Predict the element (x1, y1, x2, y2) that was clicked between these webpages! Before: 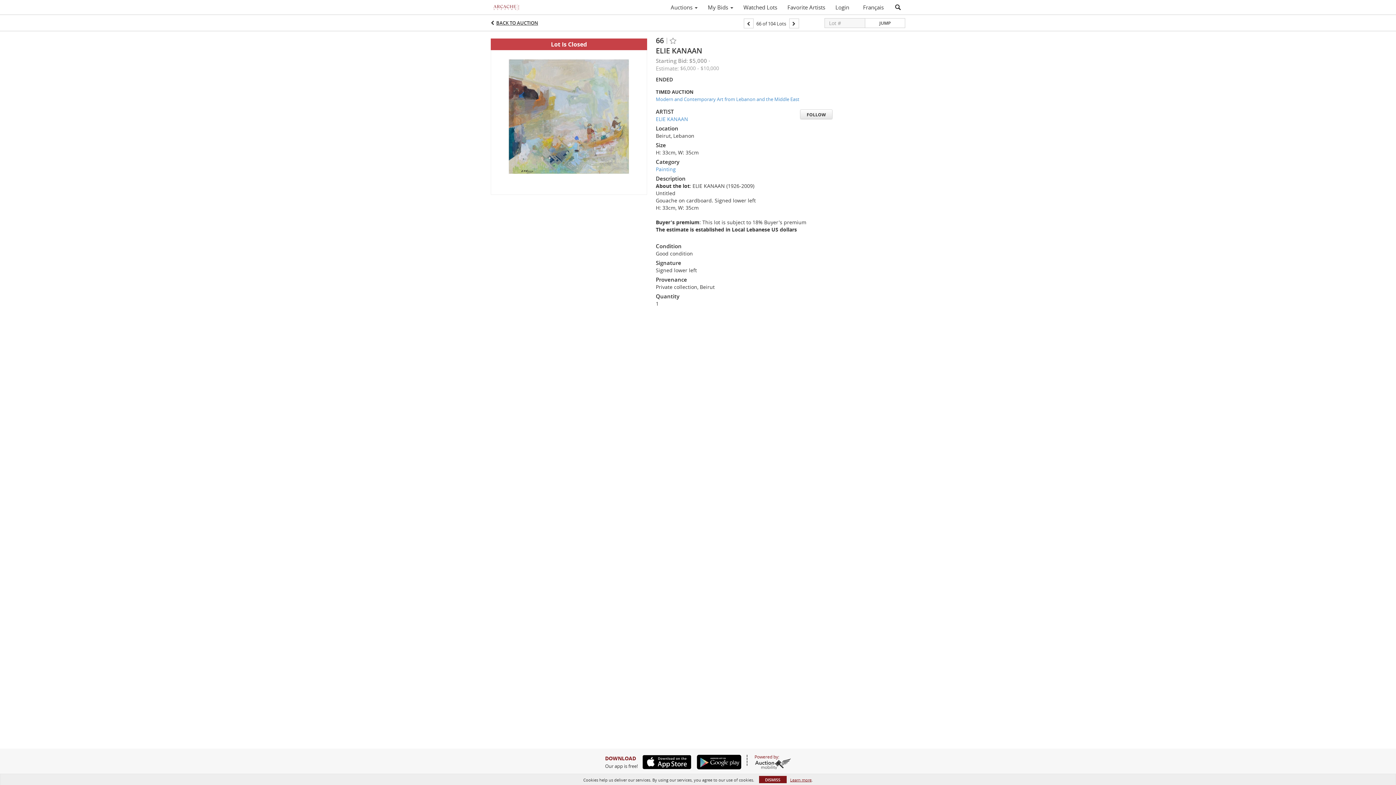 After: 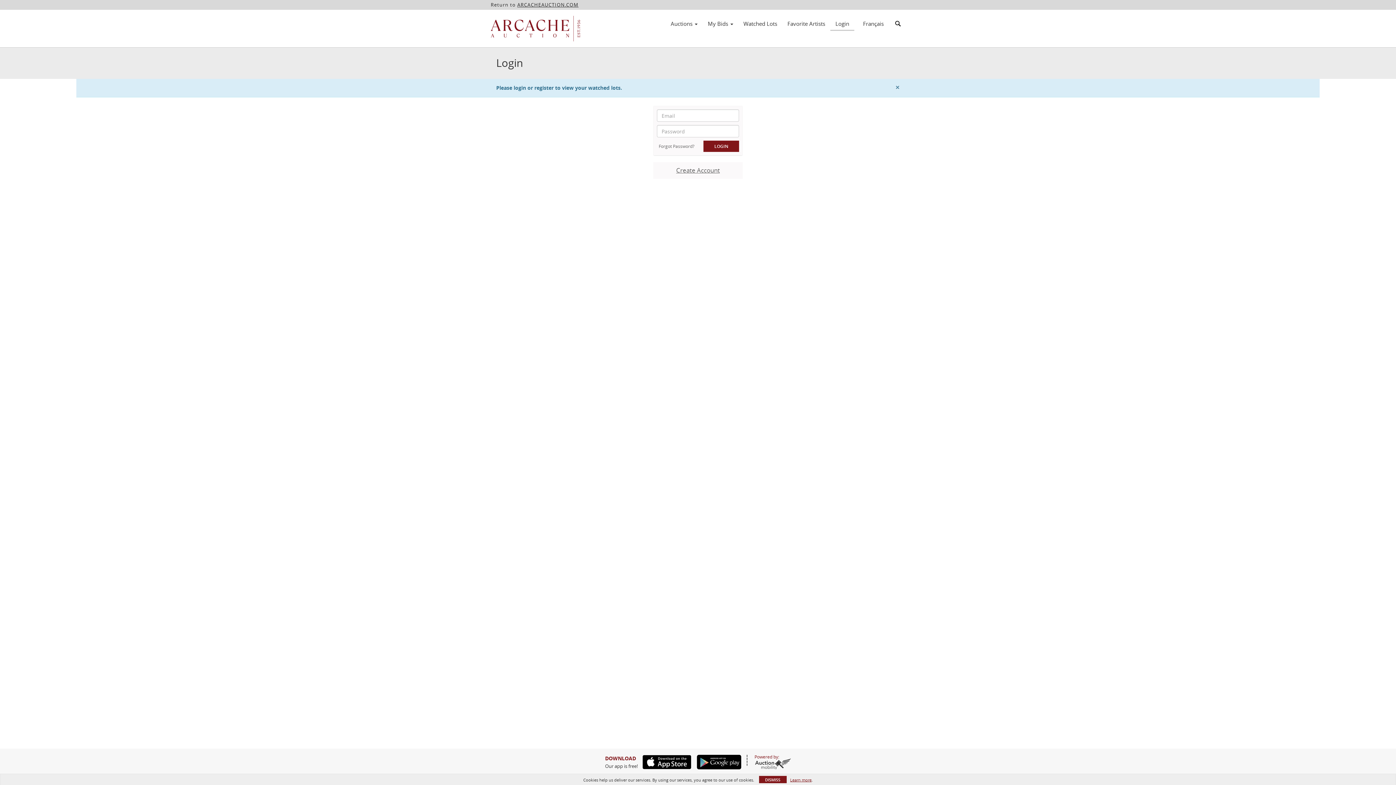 Action: bbox: (738, 1, 782, 13) label: Watched Lots